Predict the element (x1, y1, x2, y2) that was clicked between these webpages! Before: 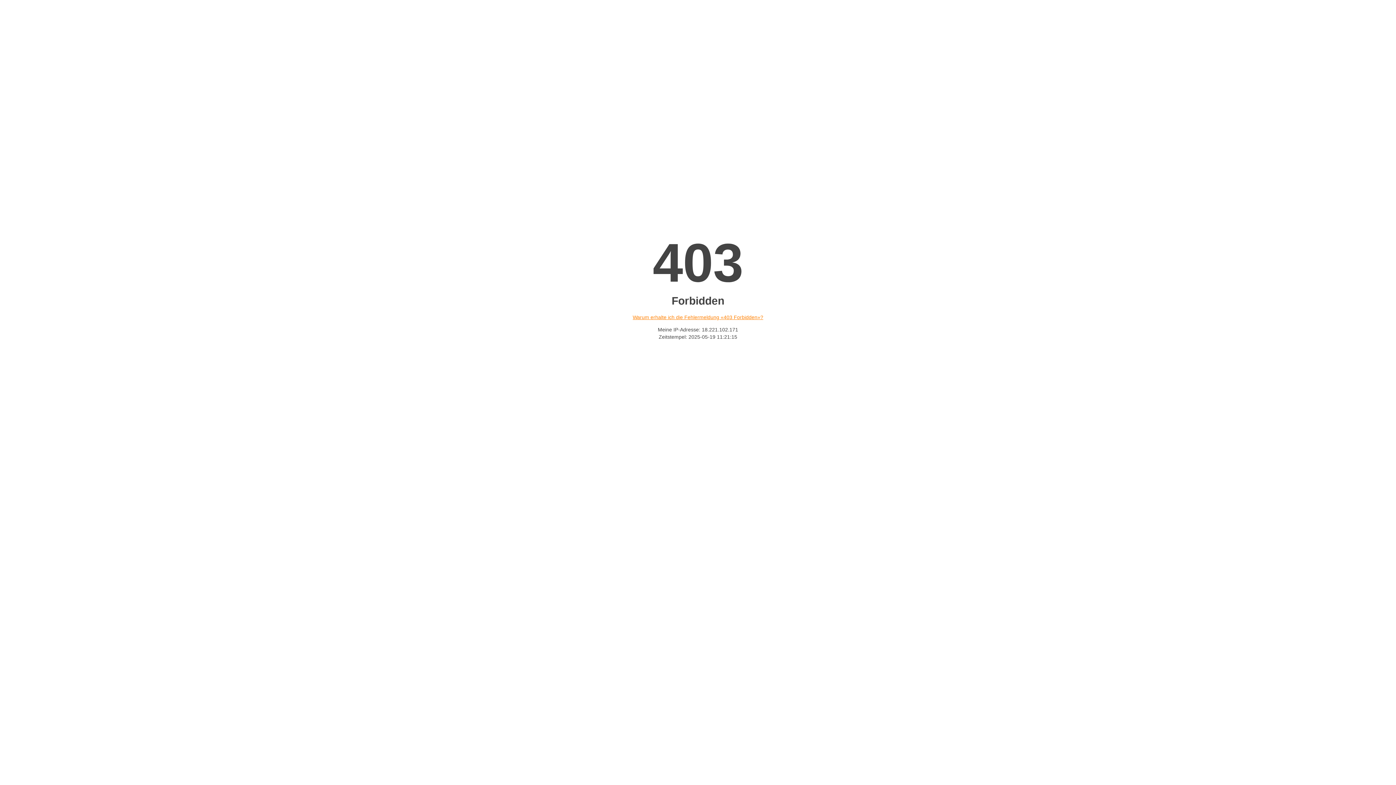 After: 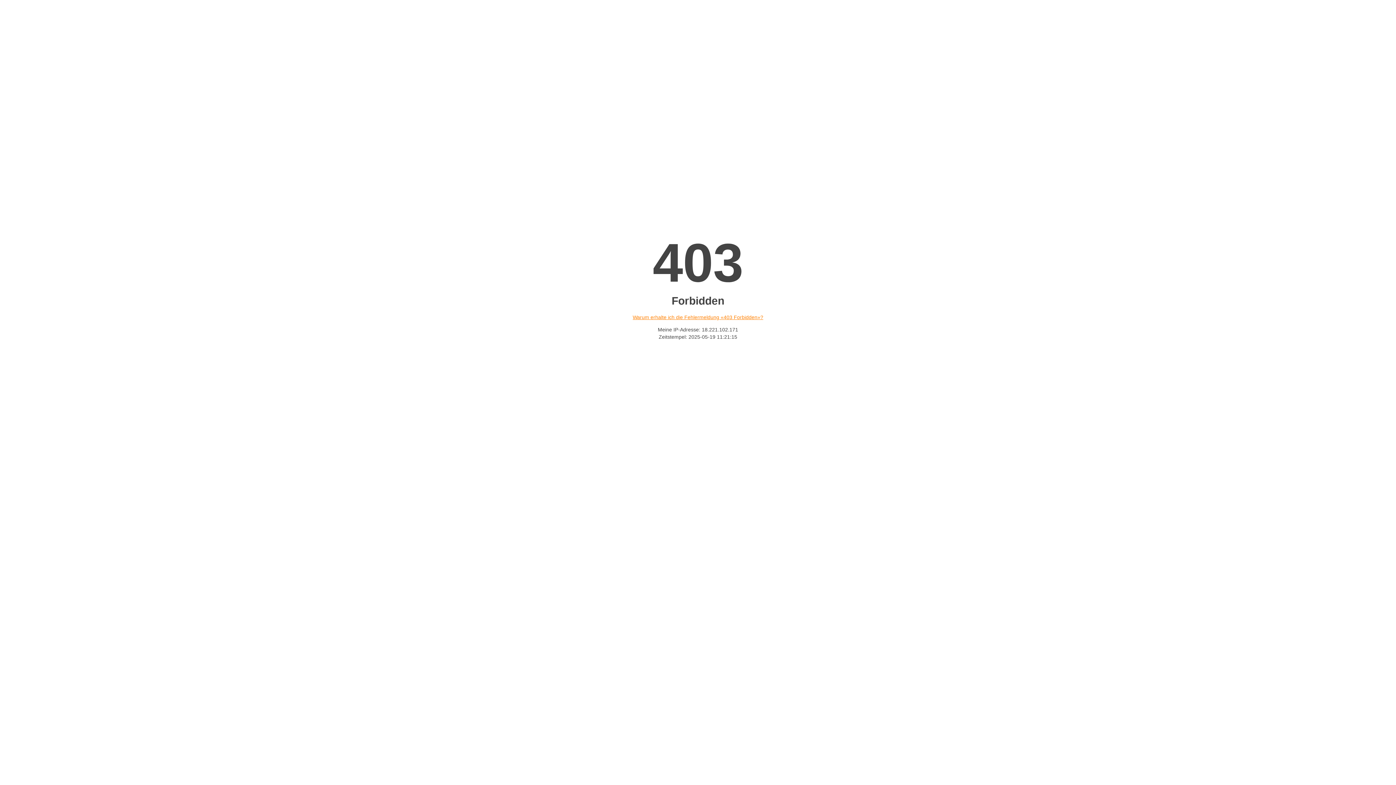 Action: bbox: (632, 314, 763, 320) label: Warum erhalte ich die Fehlermeldung «403 Forbidden»?